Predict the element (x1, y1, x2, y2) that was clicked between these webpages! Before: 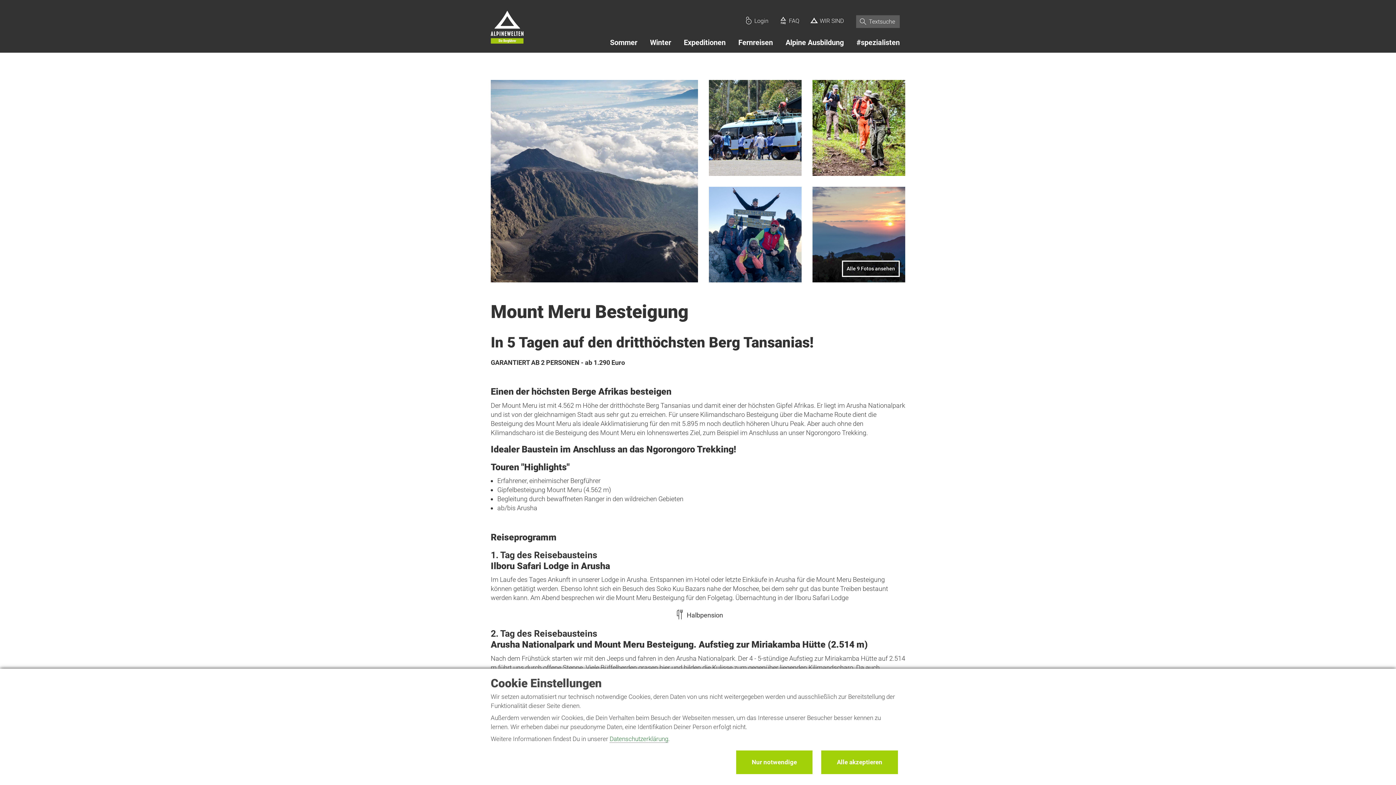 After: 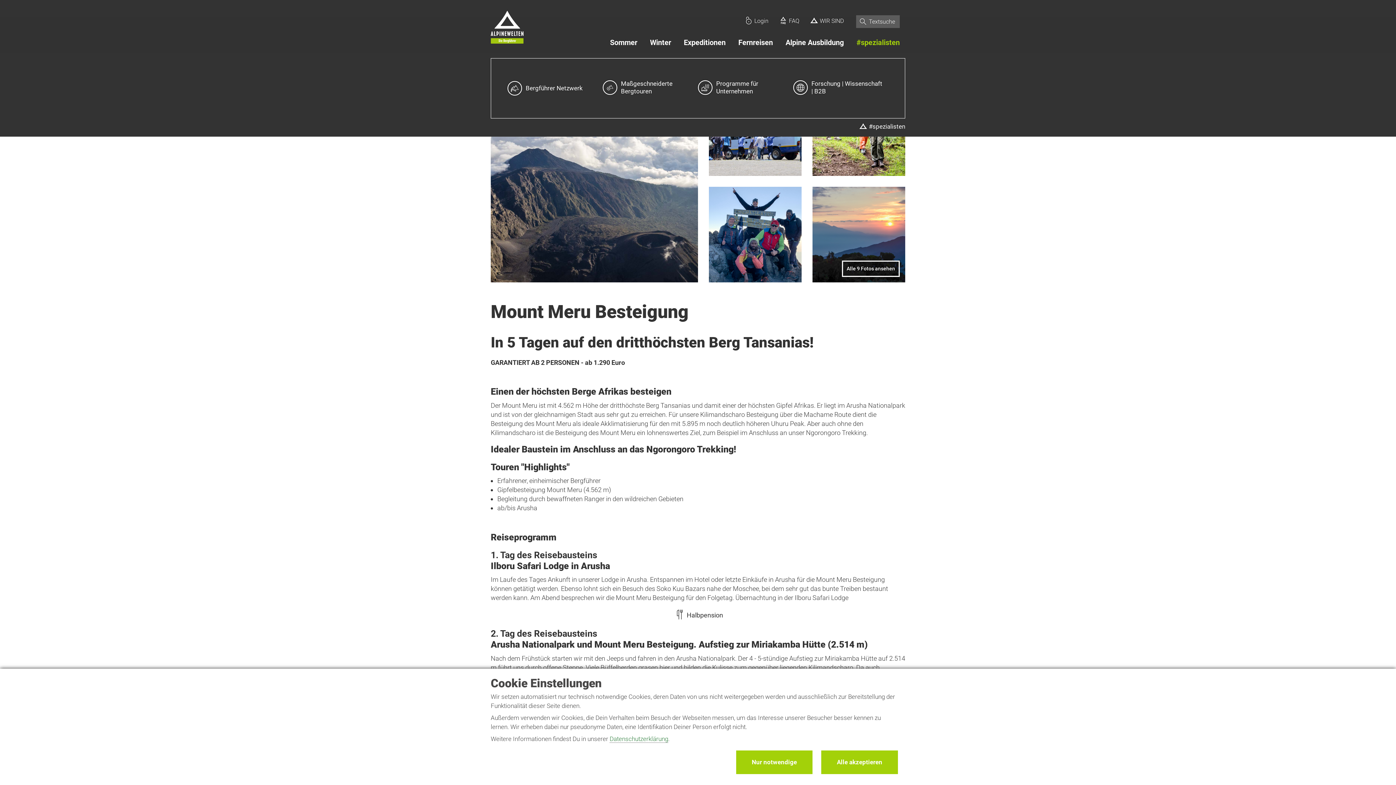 Action: label: #spezialisten bbox: (856, 38, 900, 46)